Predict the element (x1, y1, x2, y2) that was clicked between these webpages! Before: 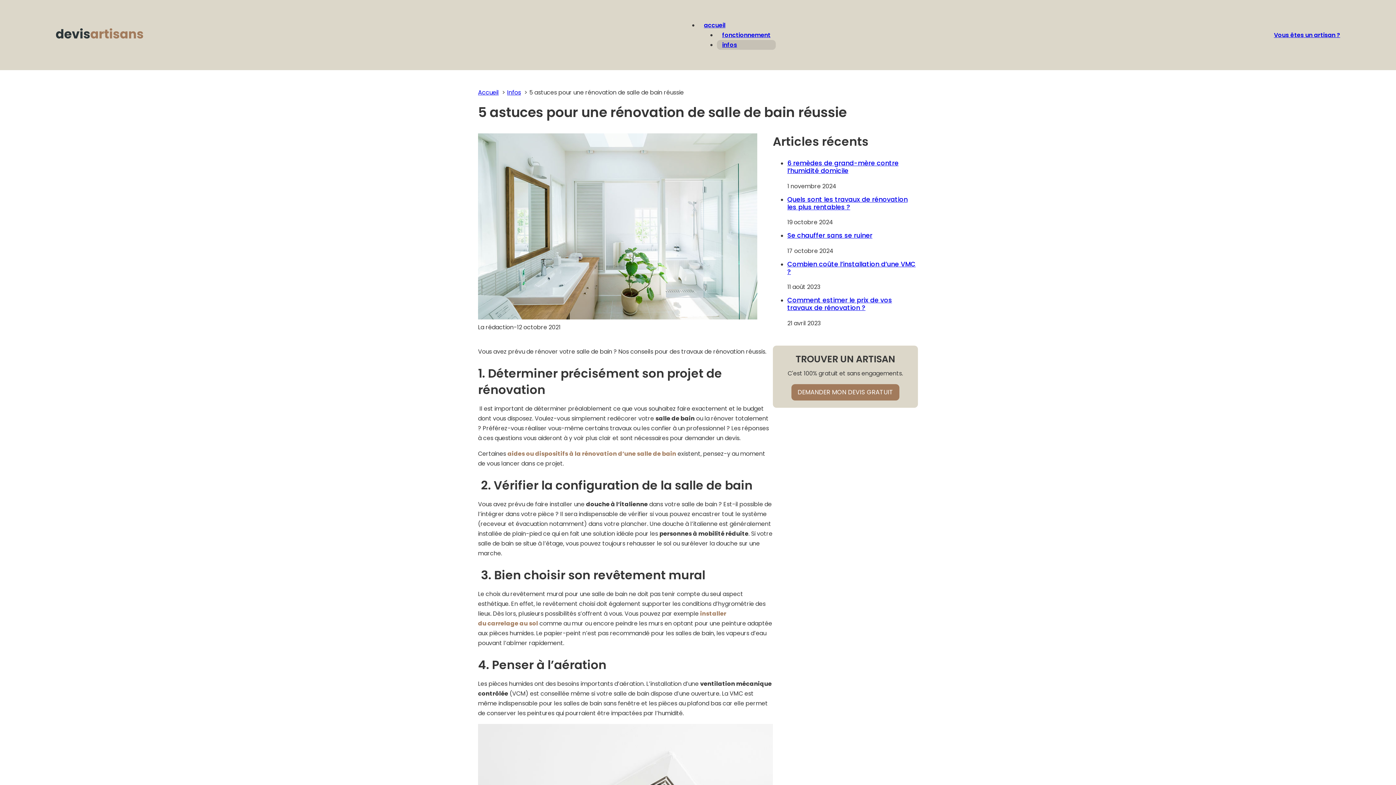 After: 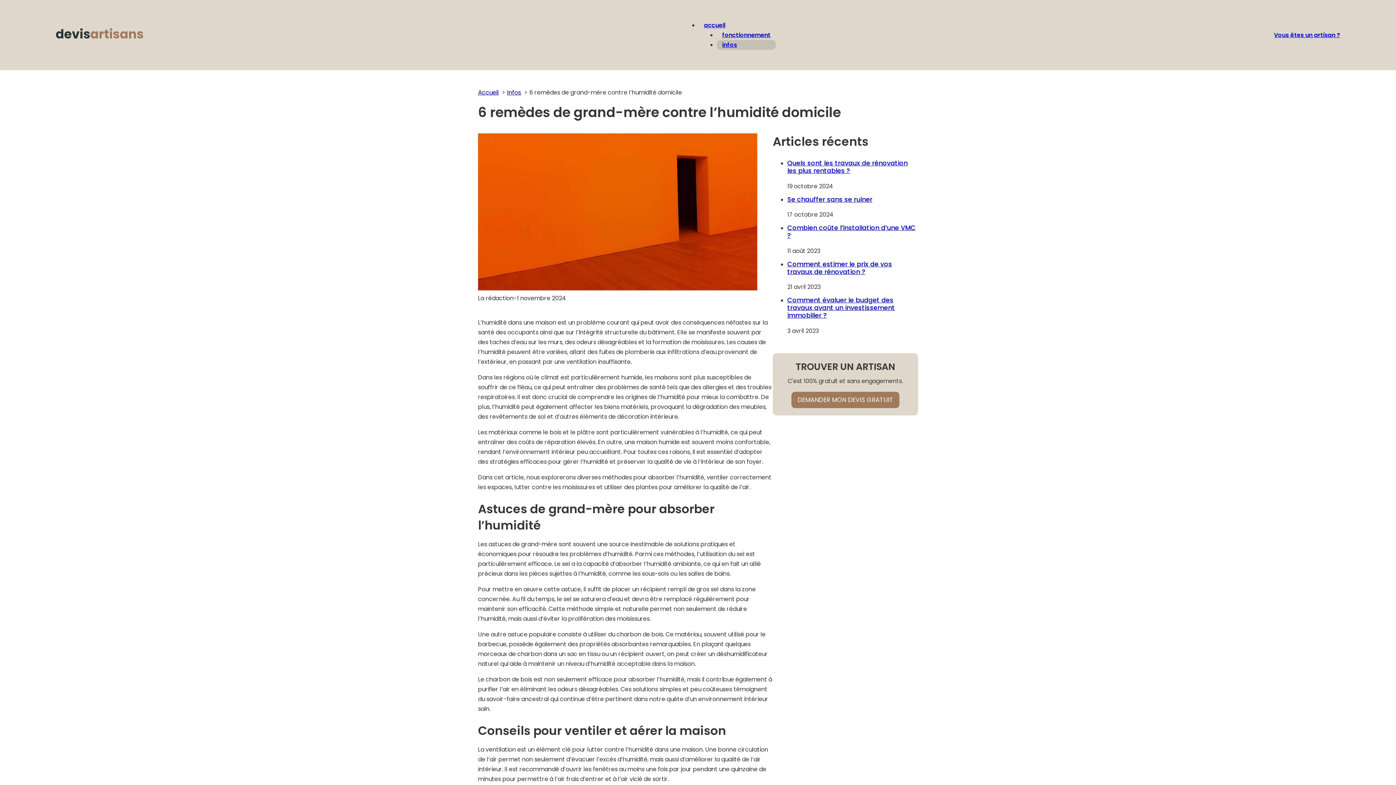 Action: bbox: (787, 158, 898, 175) label: En savoir plus sur 6 remèdes de grand-mère contre l’humidité domicile